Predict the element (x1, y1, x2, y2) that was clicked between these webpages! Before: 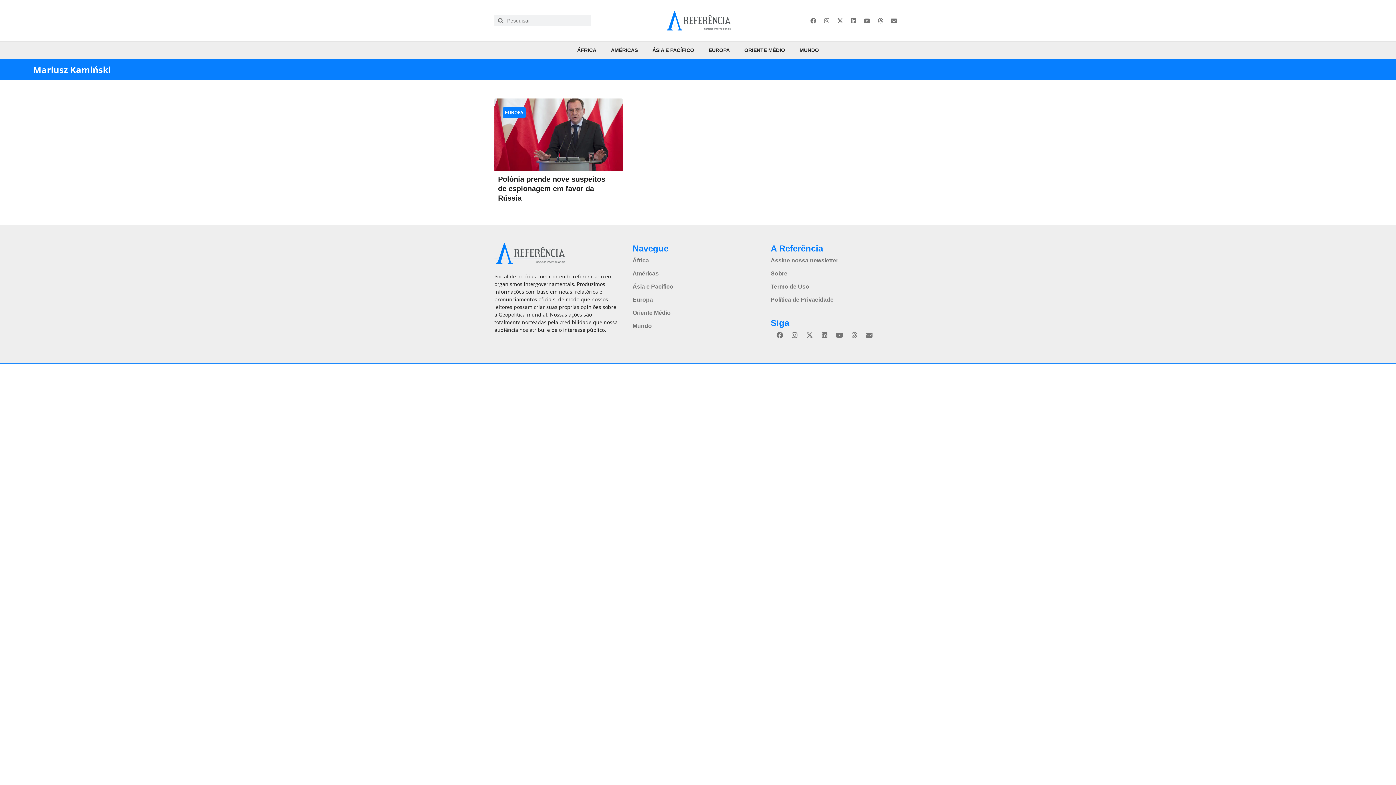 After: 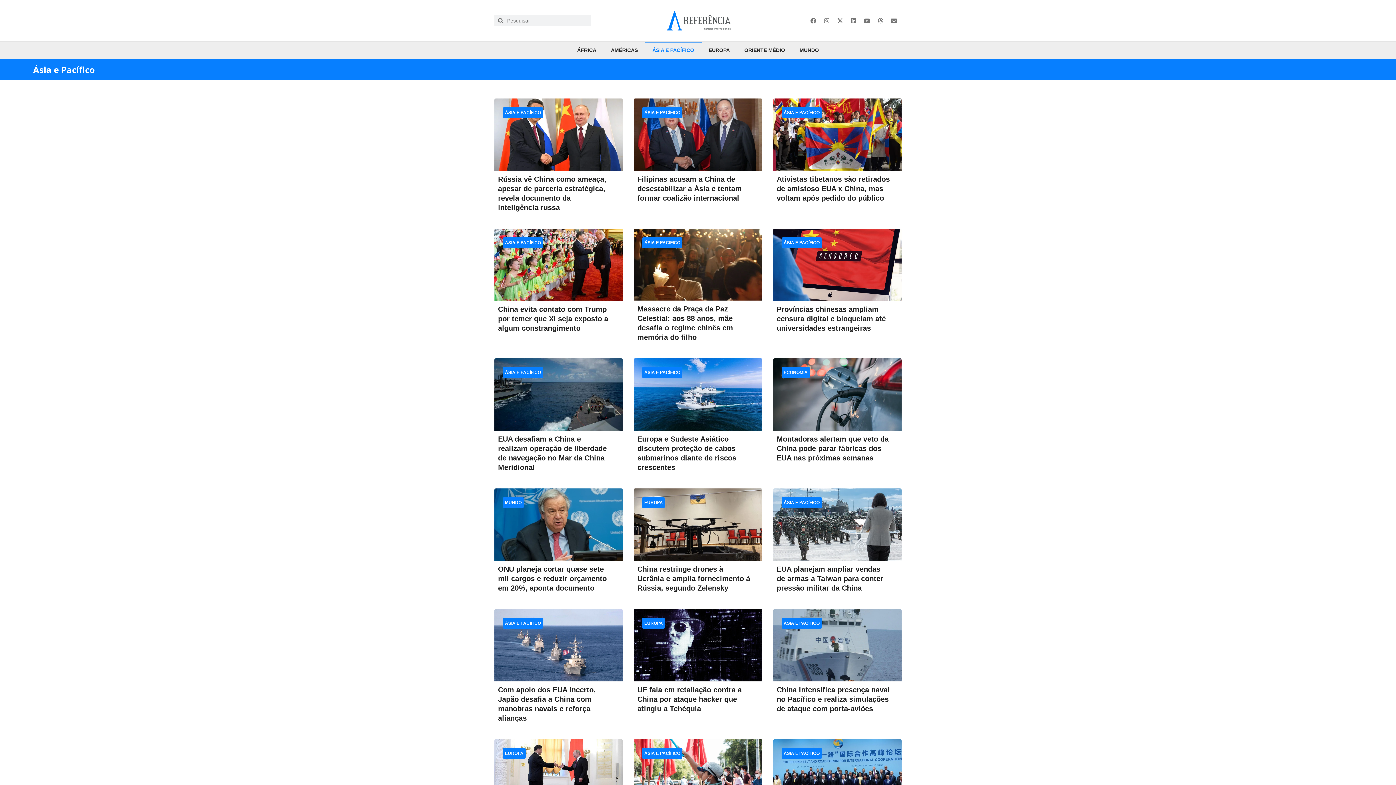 Action: bbox: (632, 280, 763, 293) label: Ásia e Pacífico